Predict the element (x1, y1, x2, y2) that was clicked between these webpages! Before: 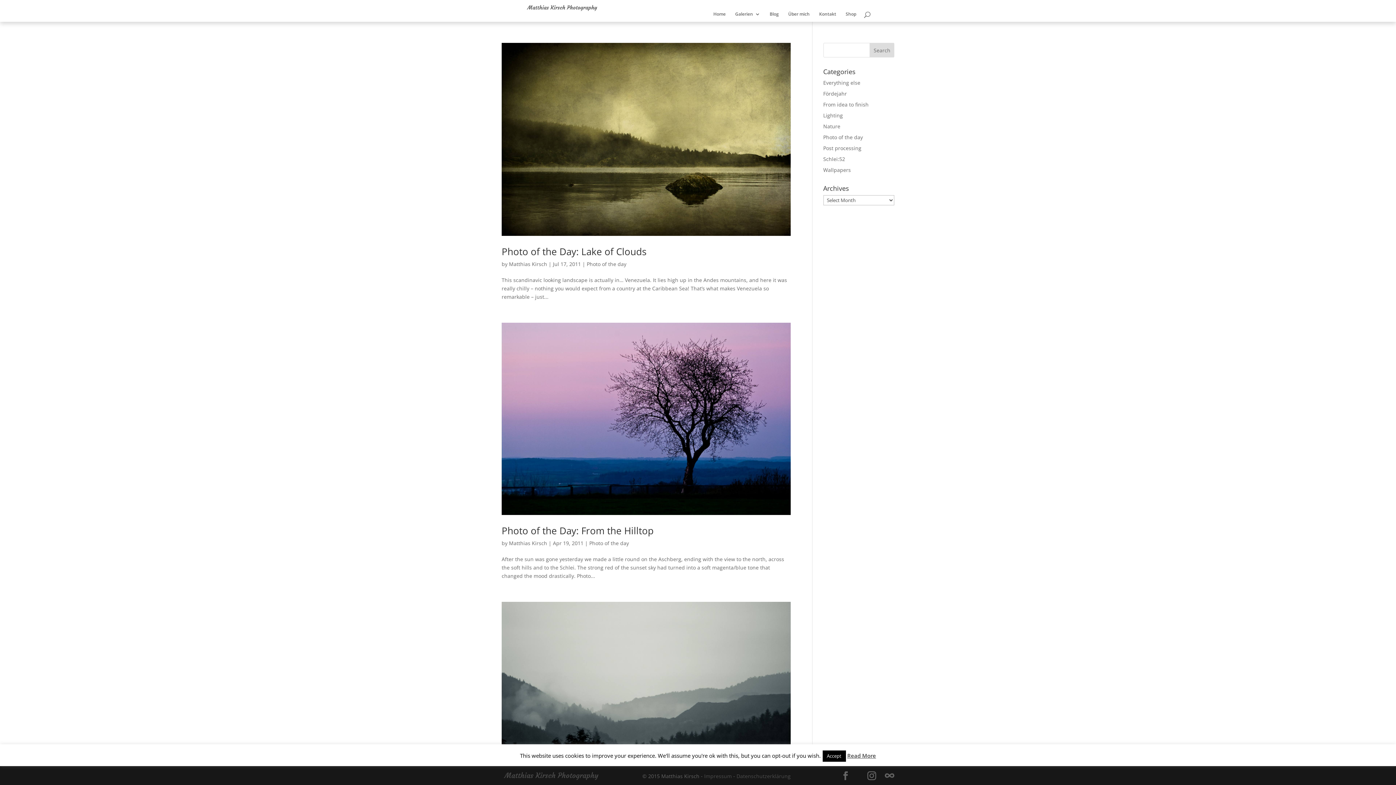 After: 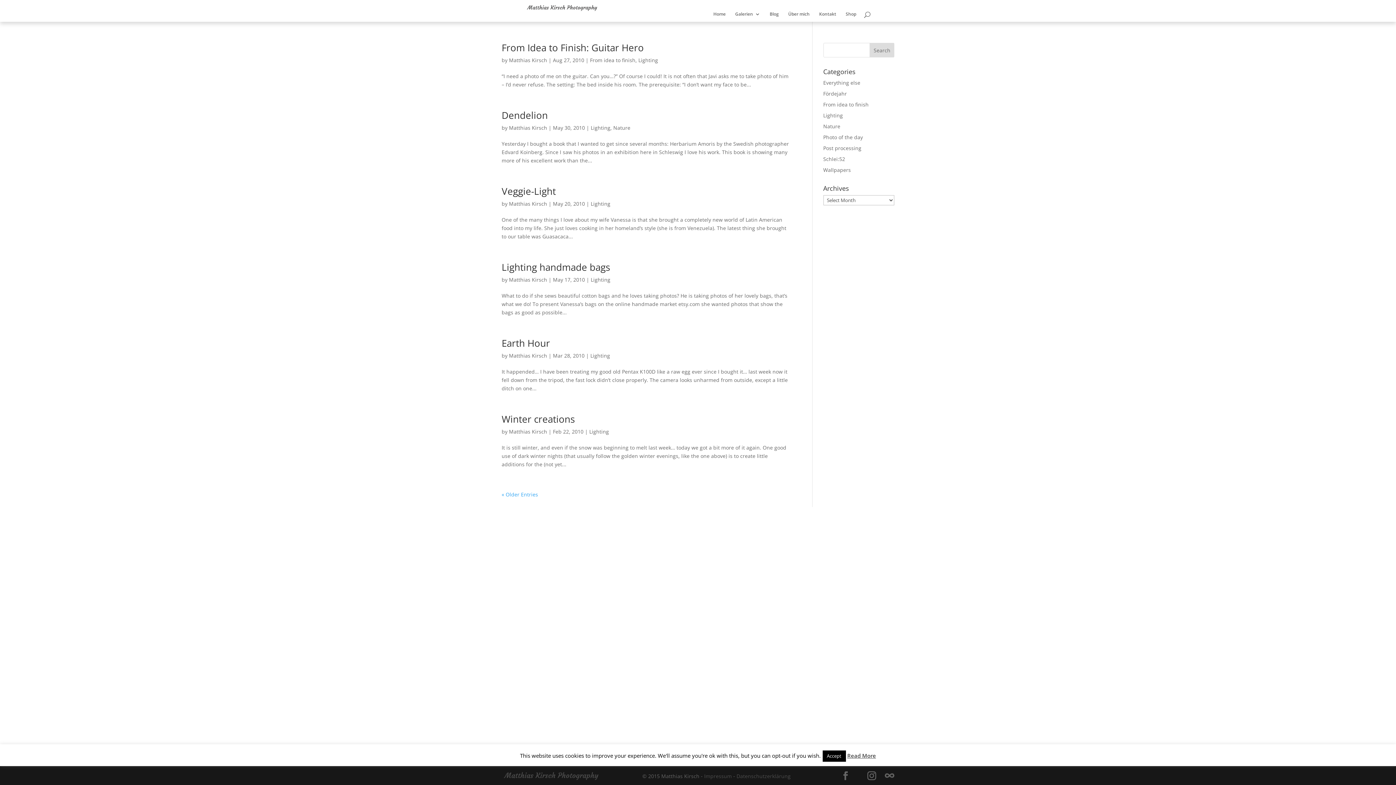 Action: label: Lighting bbox: (823, 112, 843, 118)